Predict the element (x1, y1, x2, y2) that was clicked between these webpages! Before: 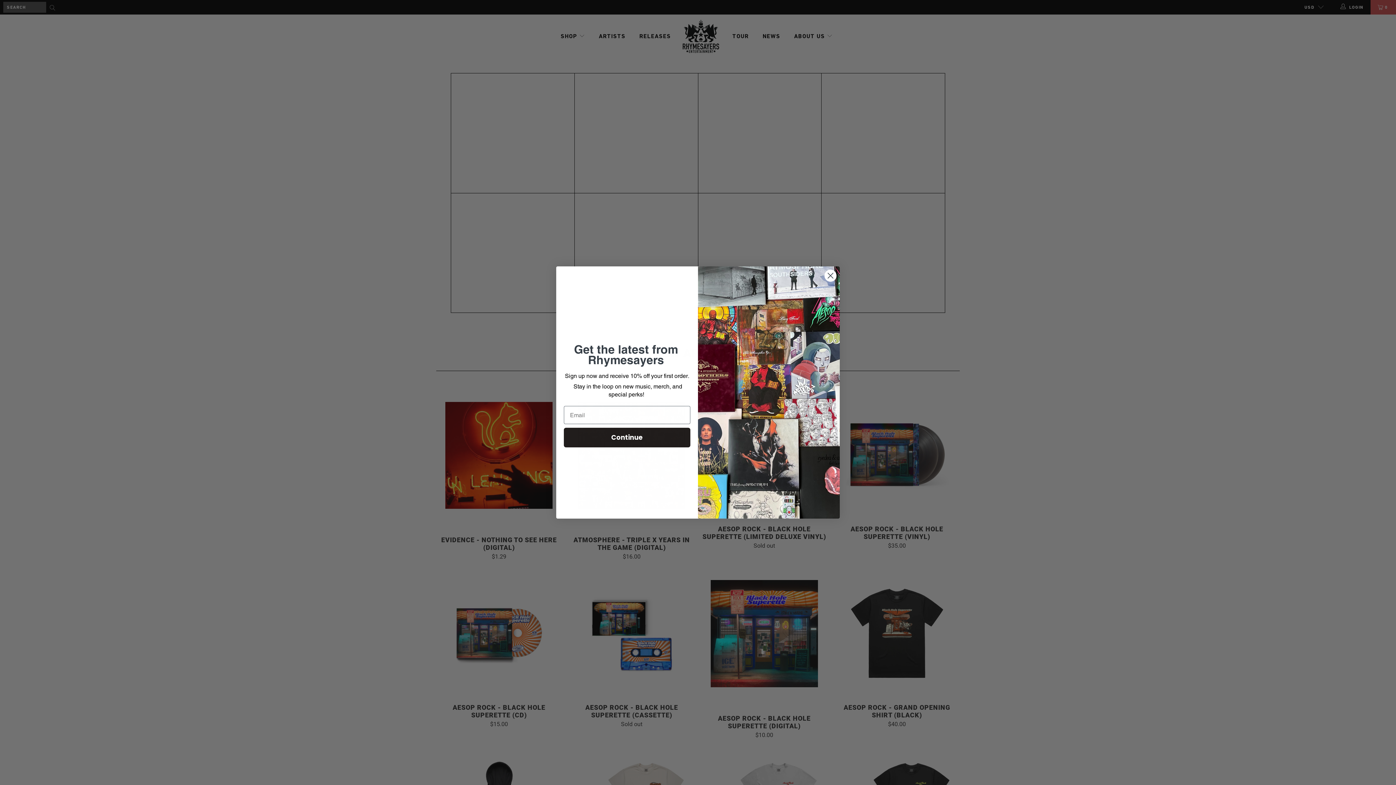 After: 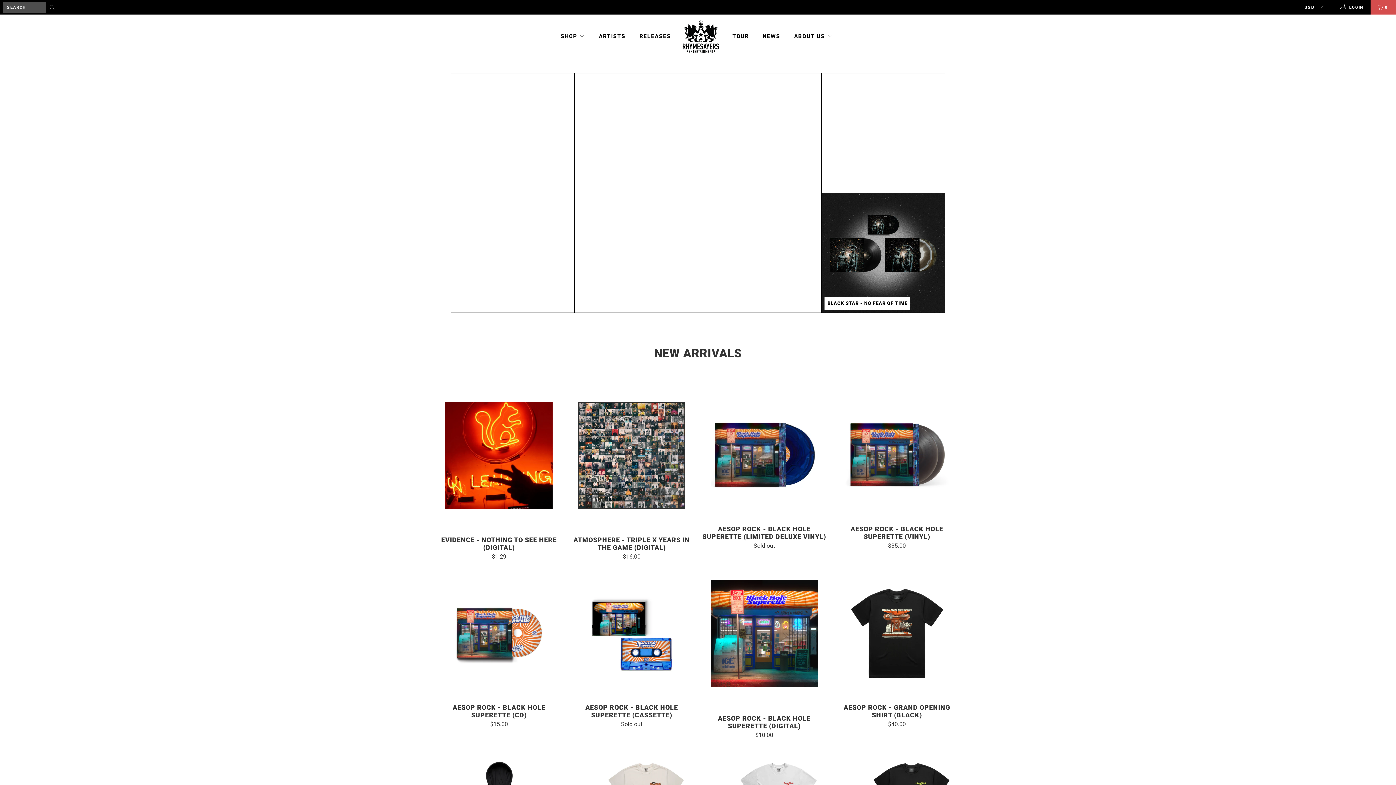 Action: label: Close dialog bbox: (824, 269, 837, 282)